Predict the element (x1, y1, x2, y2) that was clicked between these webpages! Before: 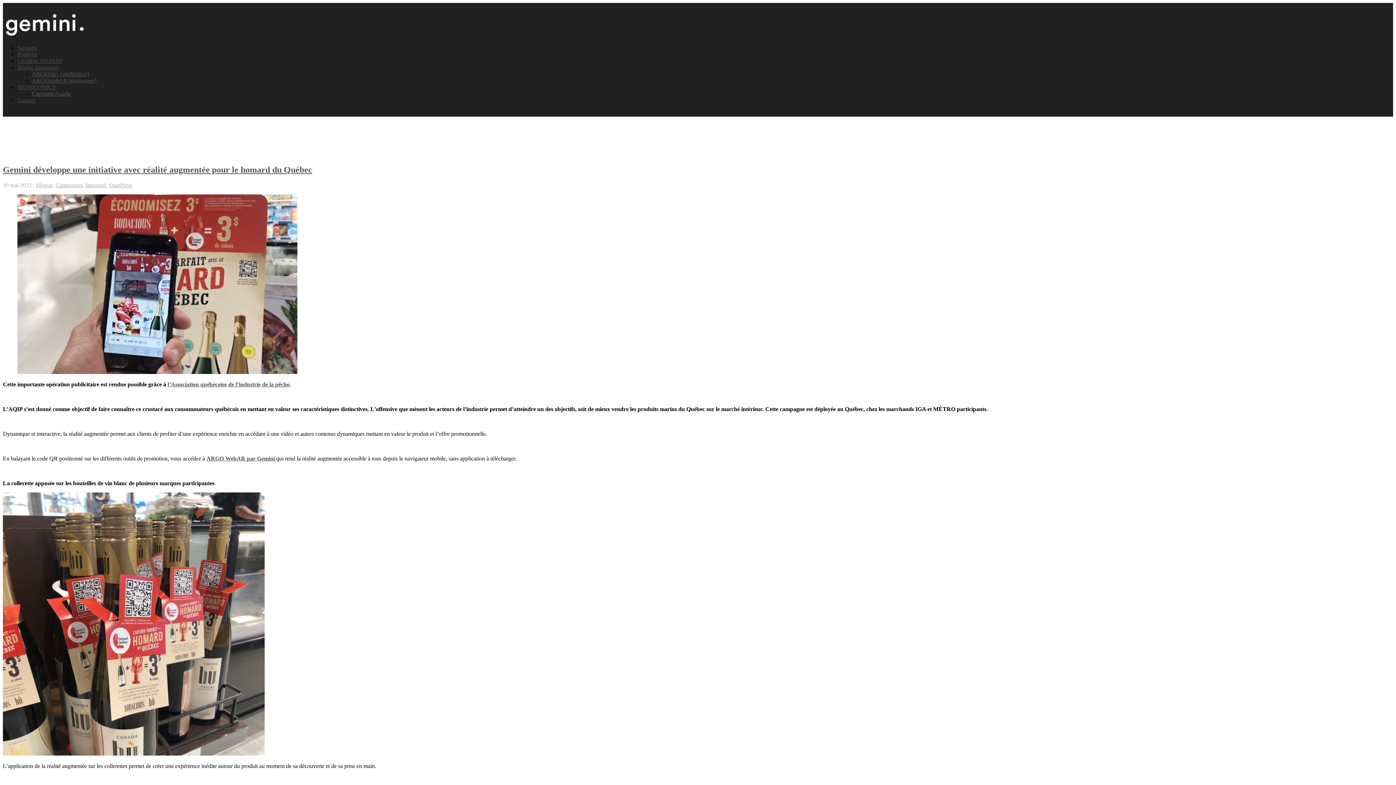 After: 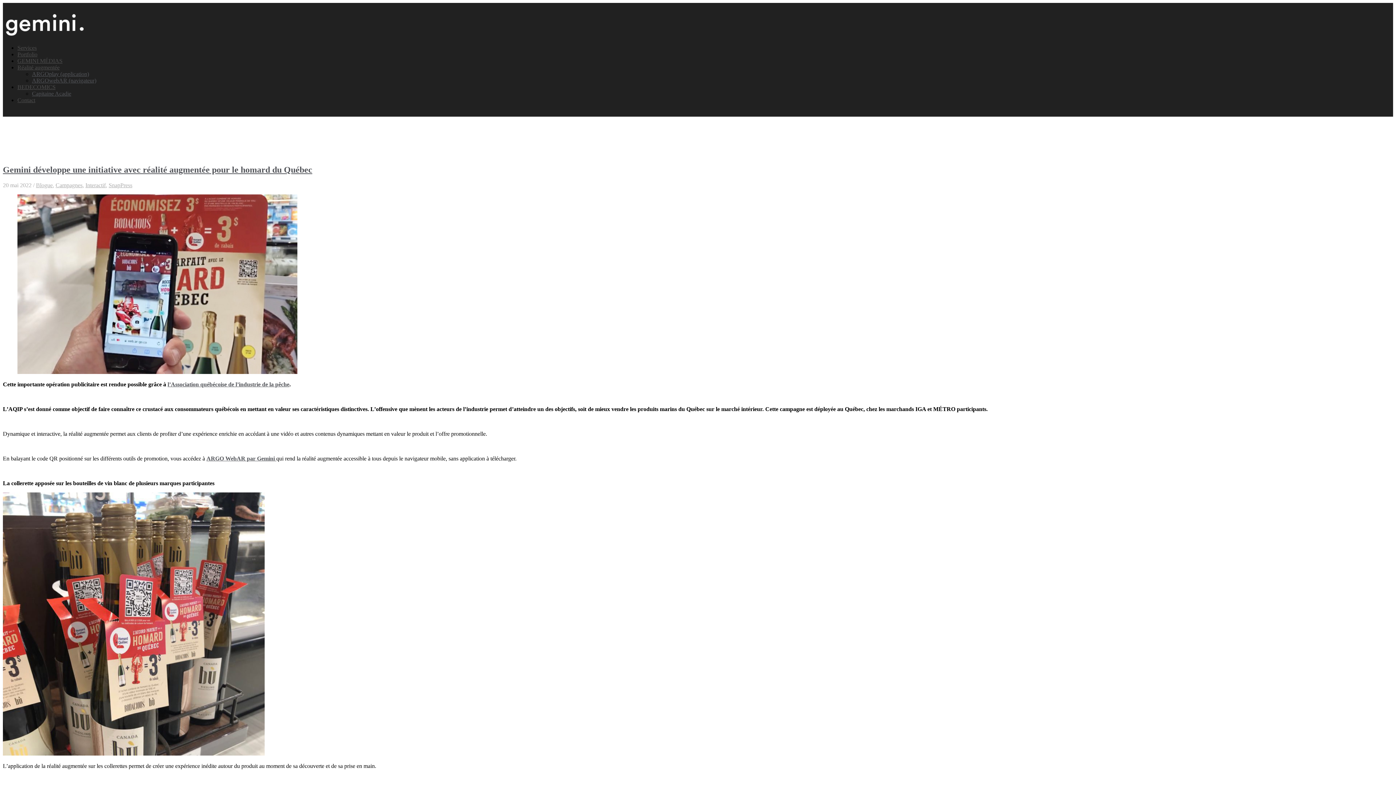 Action: bbox: (167, 381, 289, 387) label: l’Association québécoise de l’industrie de la pêche